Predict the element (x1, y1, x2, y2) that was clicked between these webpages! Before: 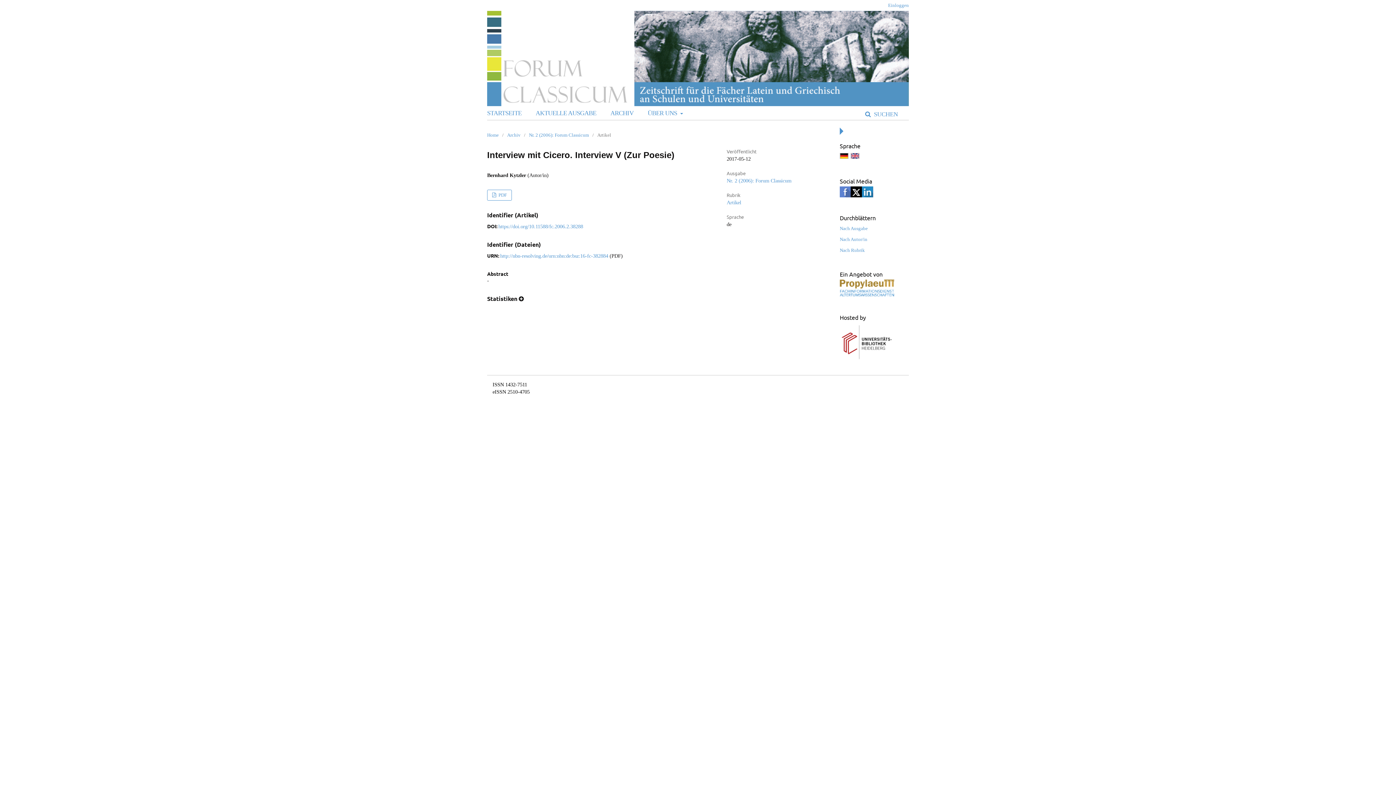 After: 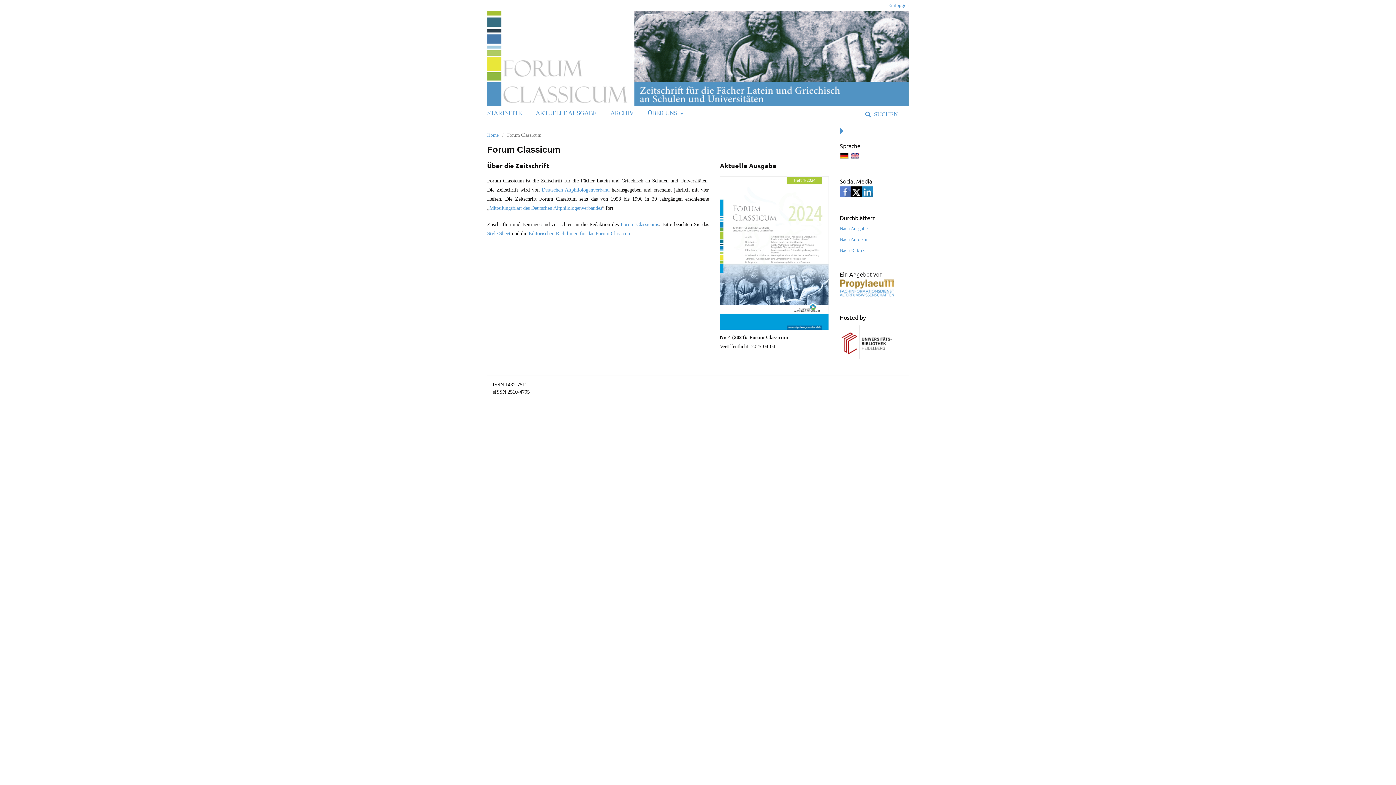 Action: bbox: (487, 10, 909, 106)